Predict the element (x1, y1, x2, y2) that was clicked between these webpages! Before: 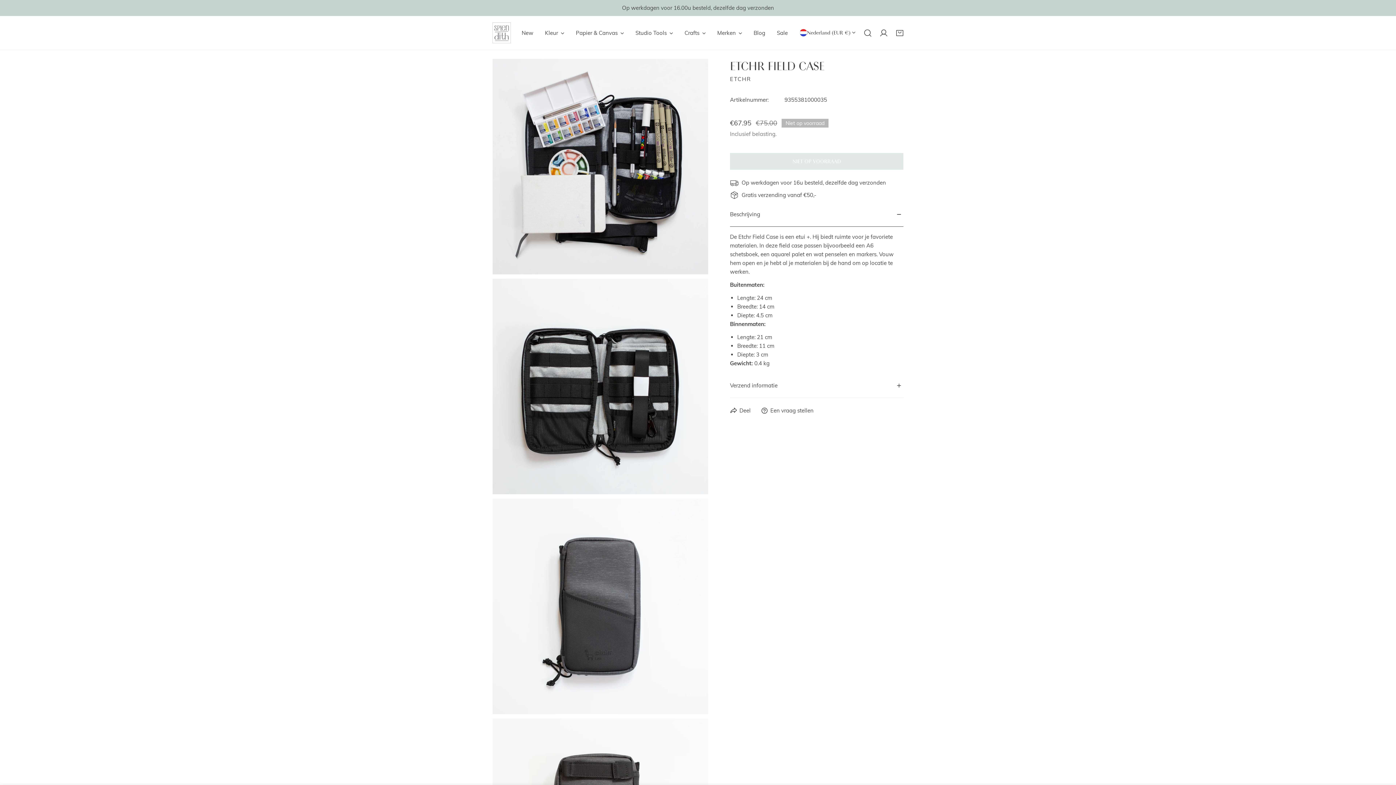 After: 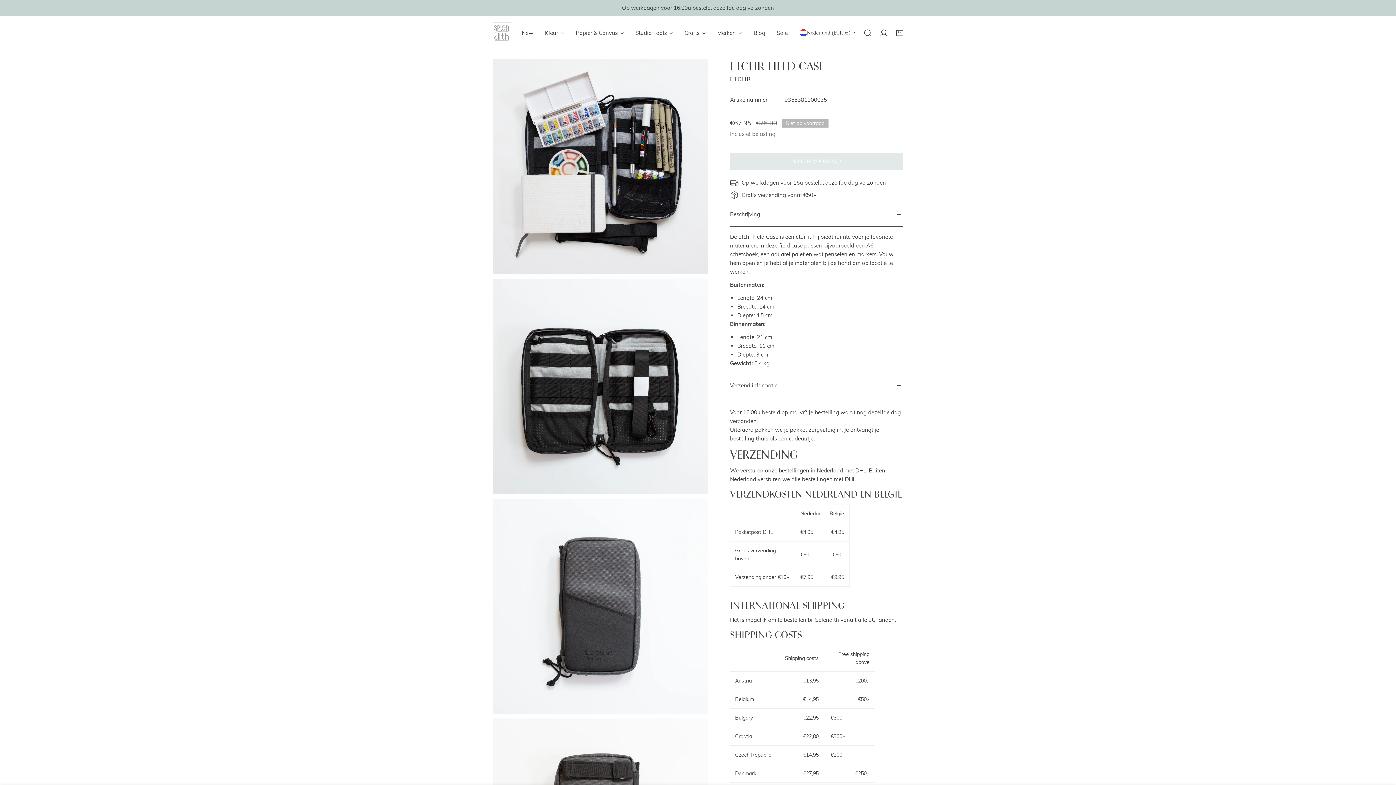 Action: label: Verzend informatie bbox: (730, 373, 903, 398)